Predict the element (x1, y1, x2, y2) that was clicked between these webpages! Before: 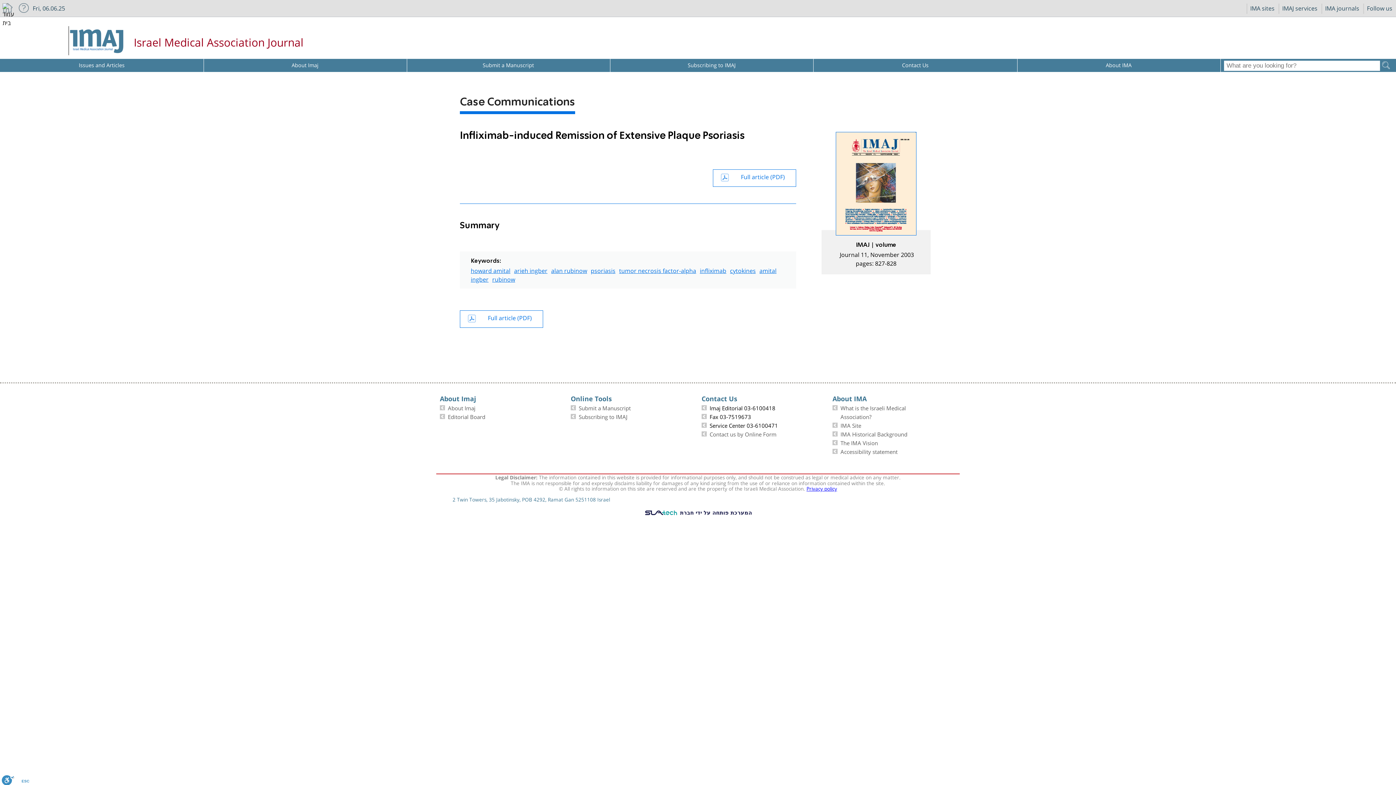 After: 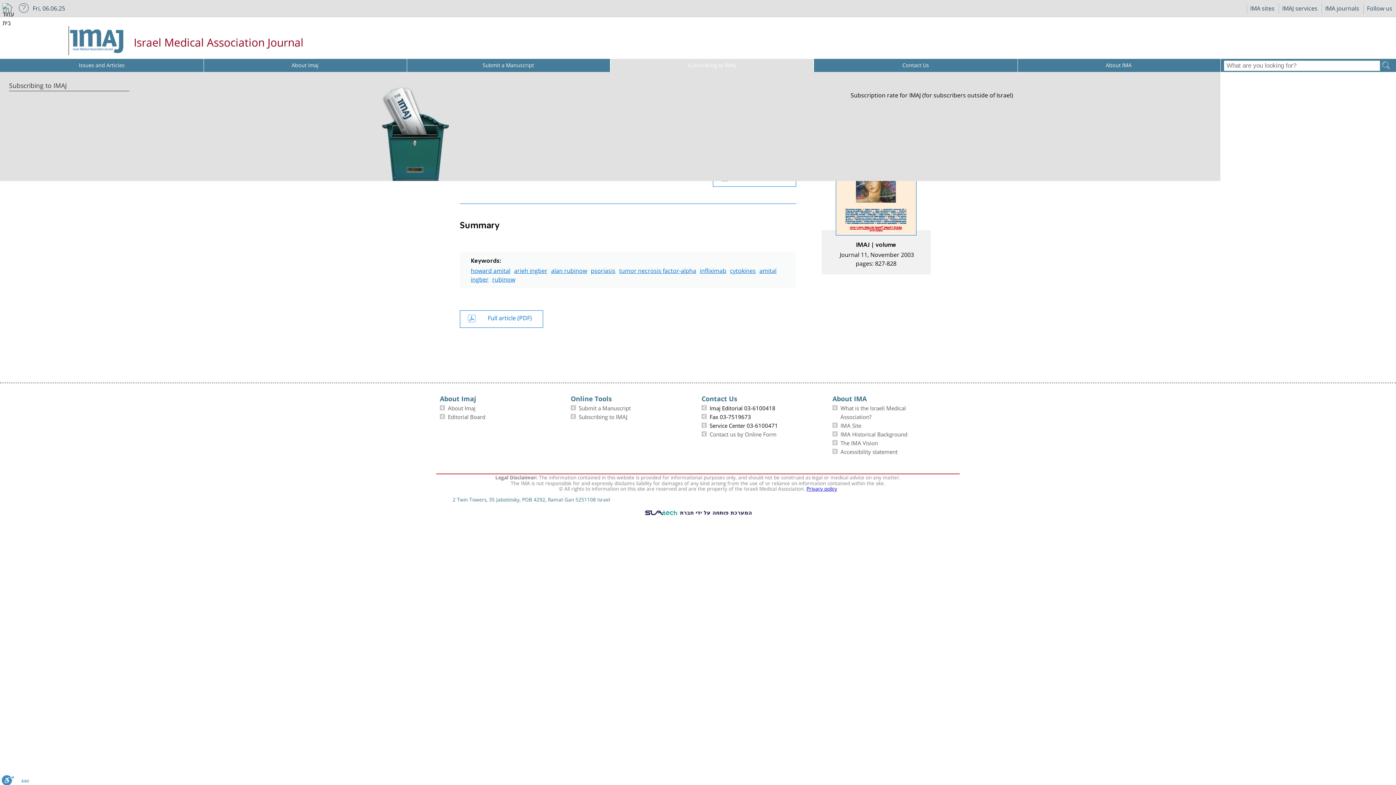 Action: label: Subscribing to IMAJ bbox: (610, 58, 813, 72)